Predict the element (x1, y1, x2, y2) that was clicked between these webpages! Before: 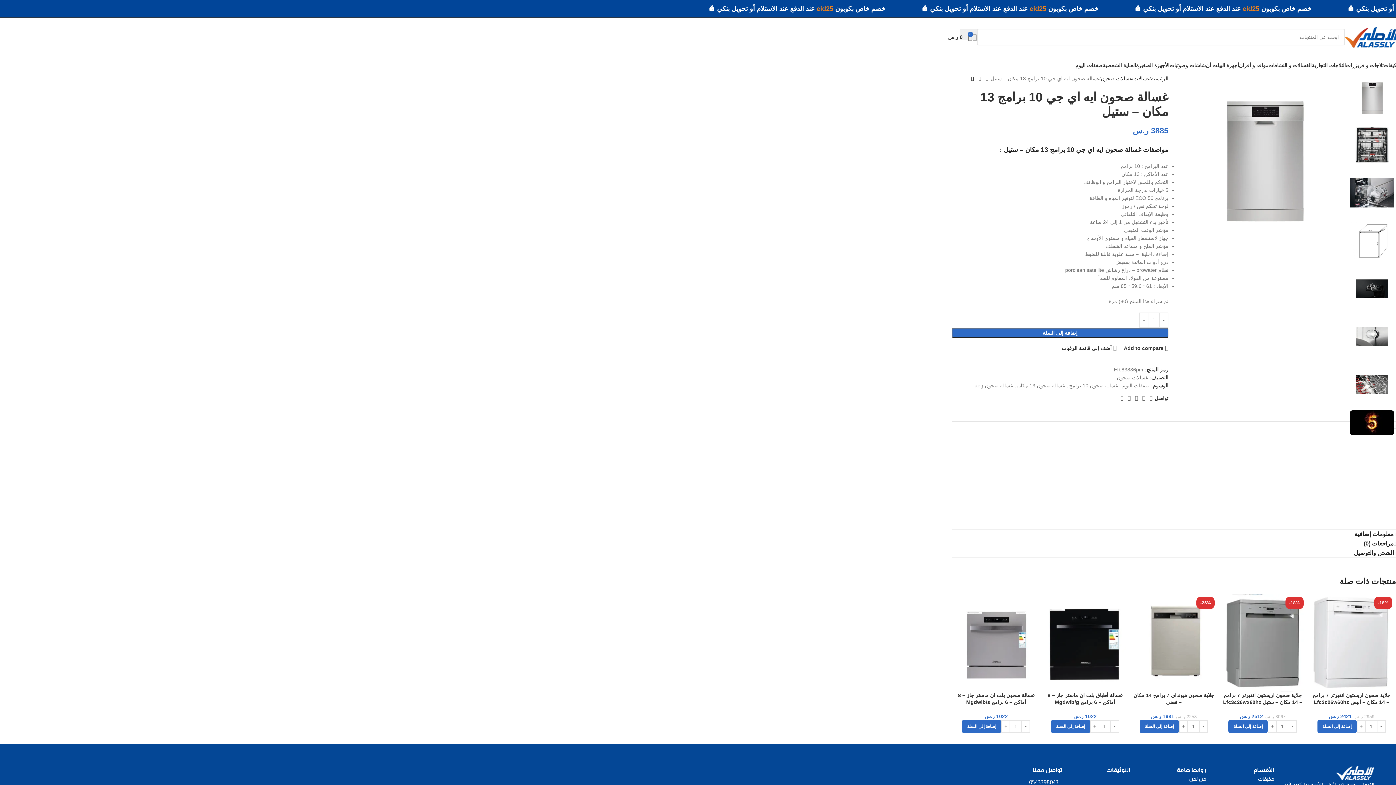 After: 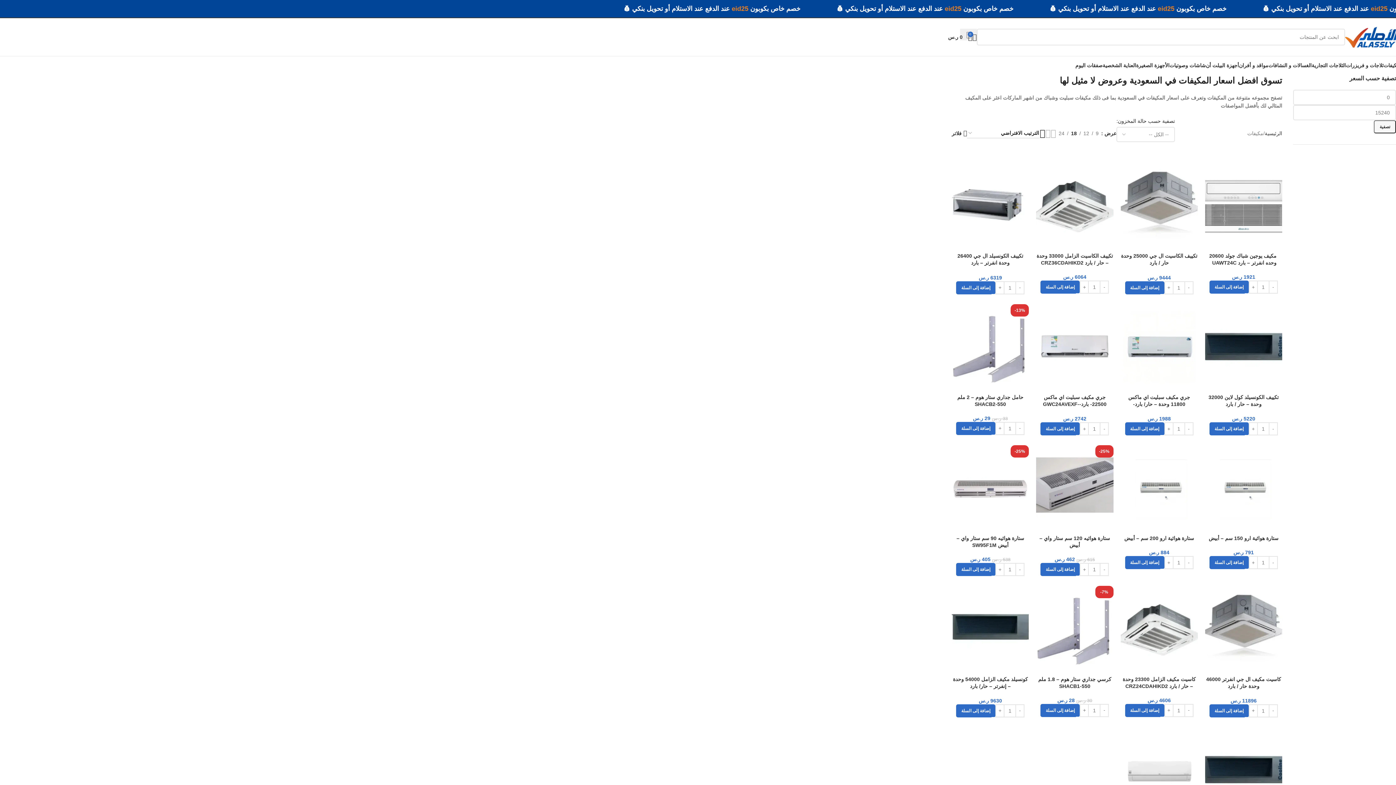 Action: label: مكيفات bbox: (1258, 774, 1274, 783)